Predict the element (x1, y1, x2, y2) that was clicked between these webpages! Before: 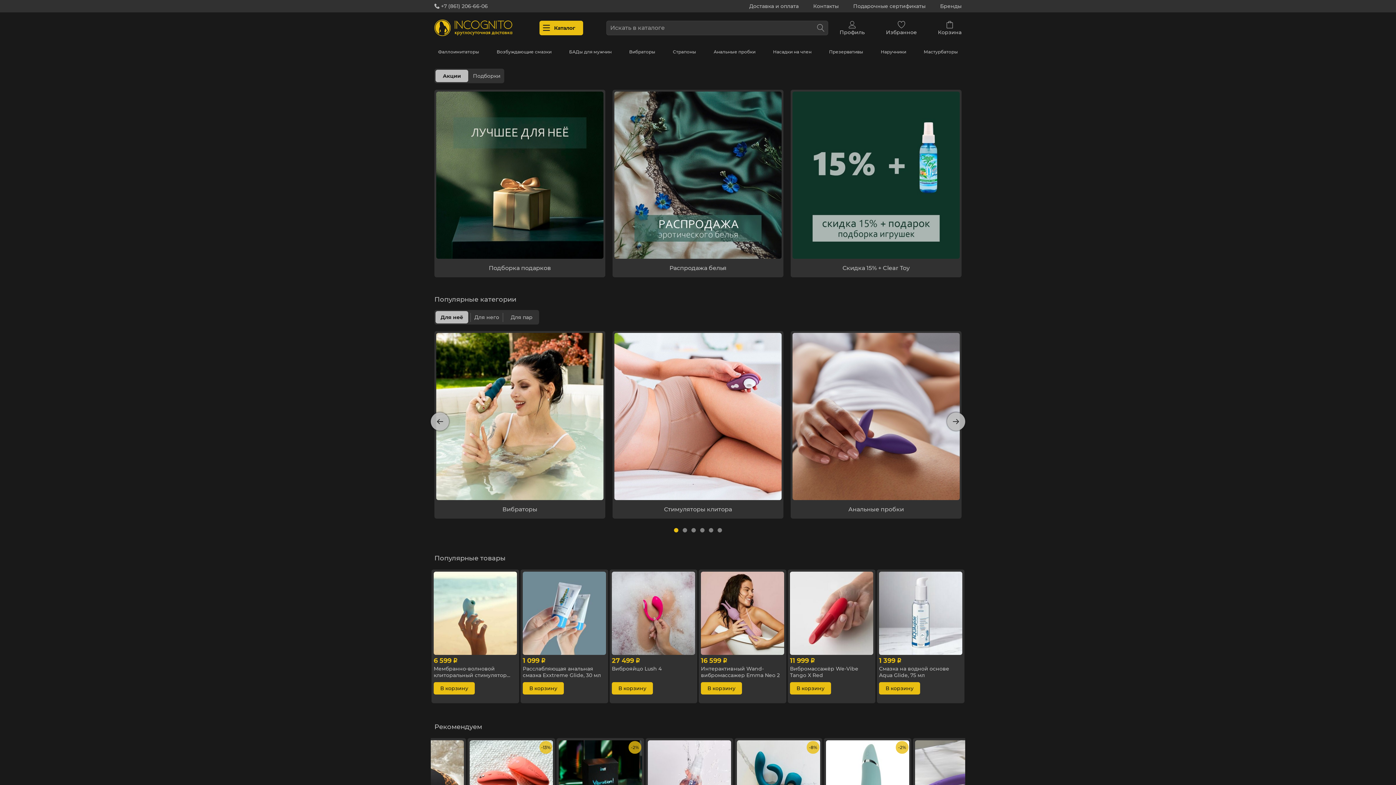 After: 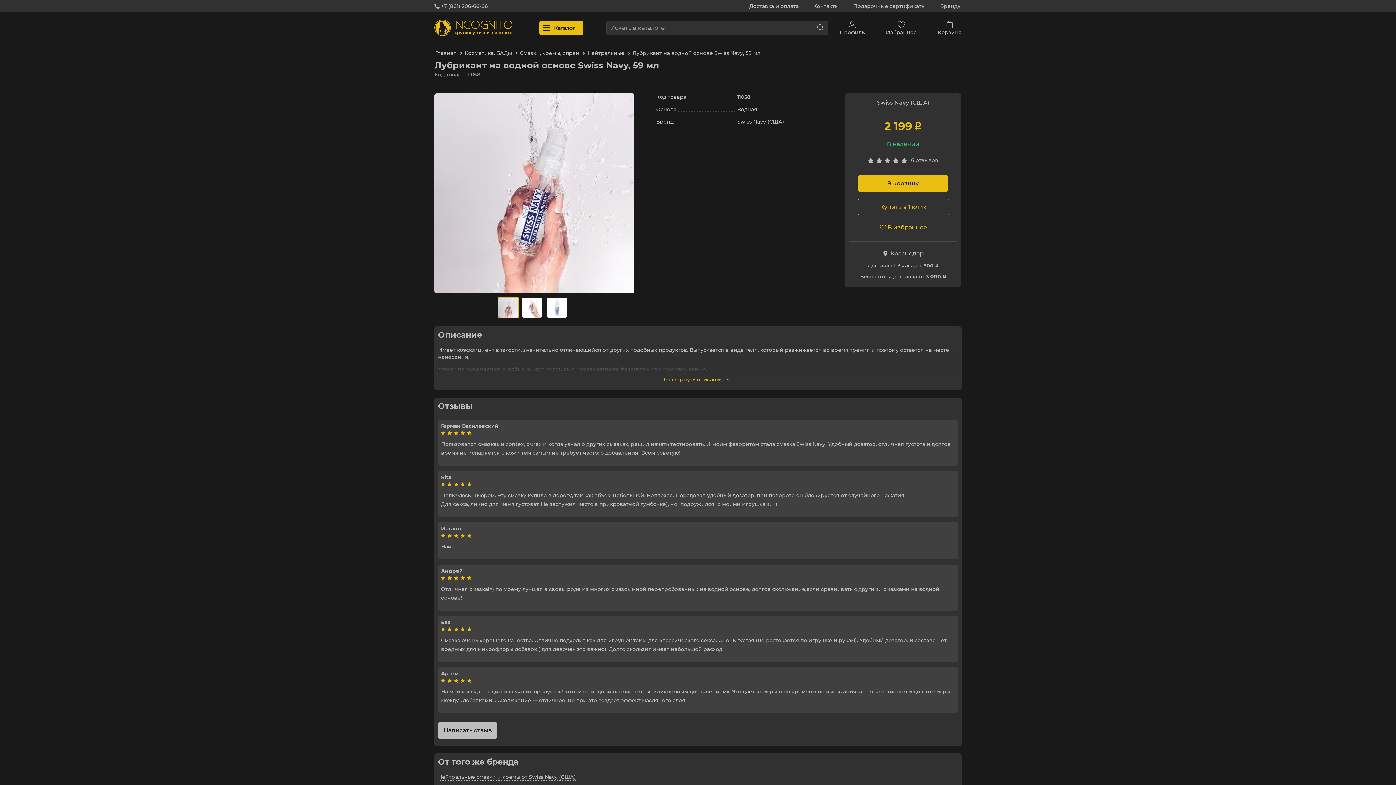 Action: bbox: (701, 778, 784, 785)